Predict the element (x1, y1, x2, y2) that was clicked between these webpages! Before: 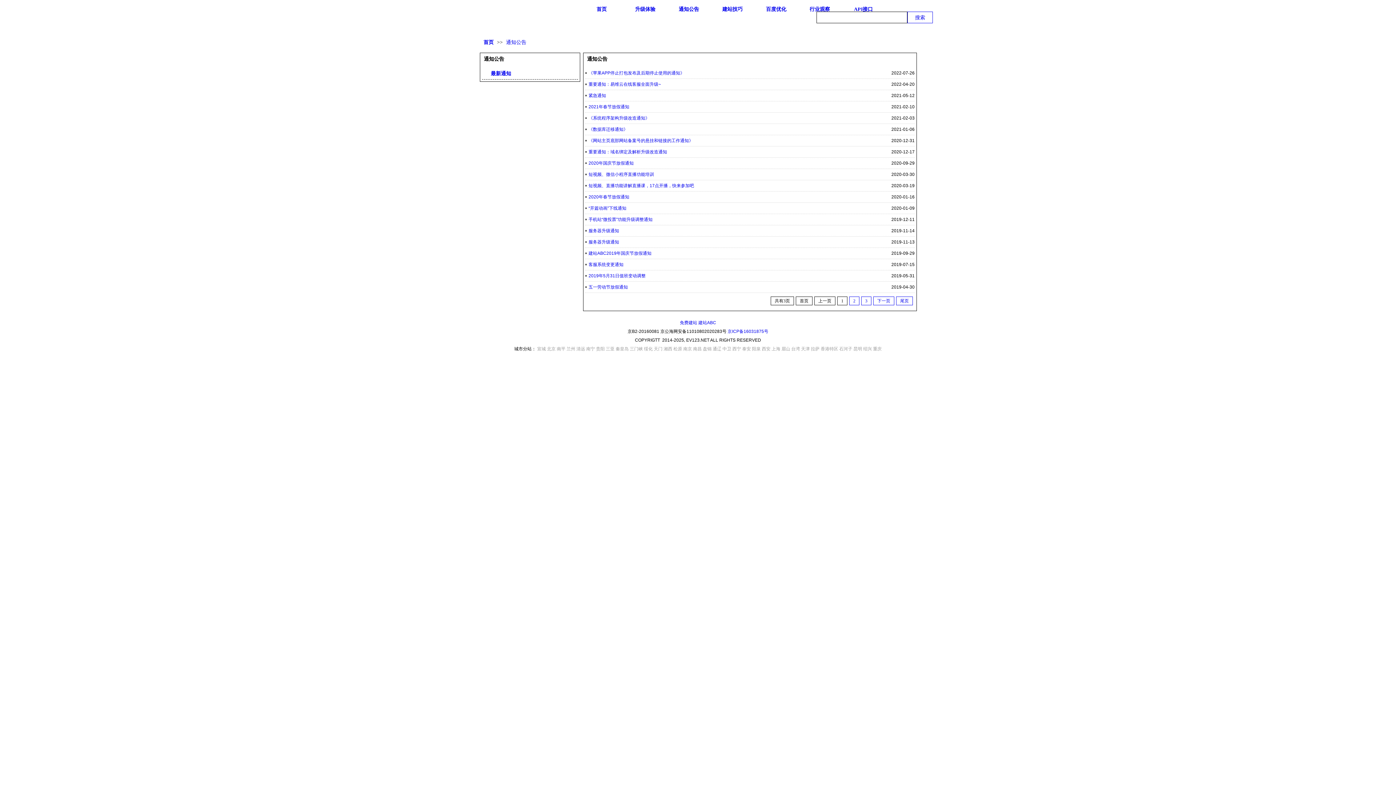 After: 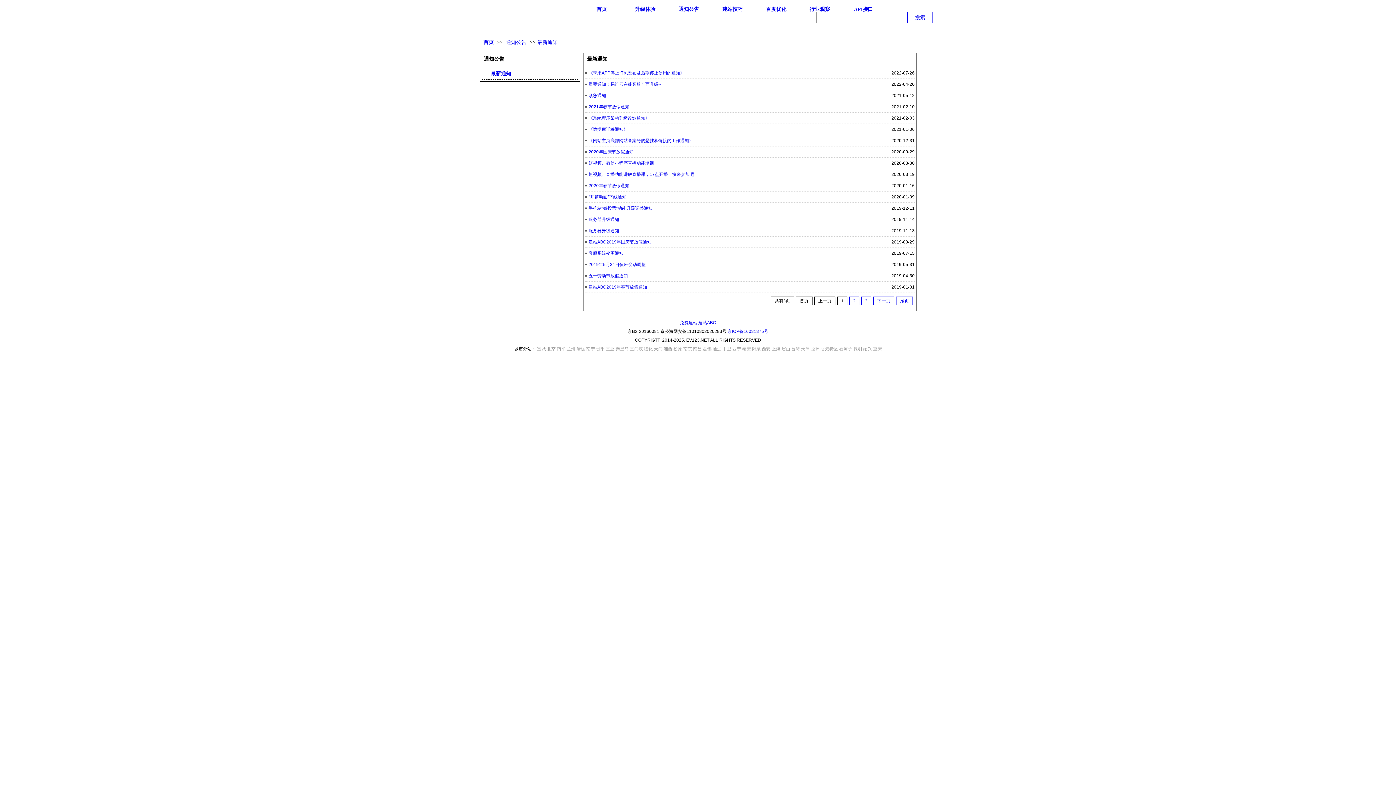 Action: bbox: (485, 67, 574, 79) label:  最新通知